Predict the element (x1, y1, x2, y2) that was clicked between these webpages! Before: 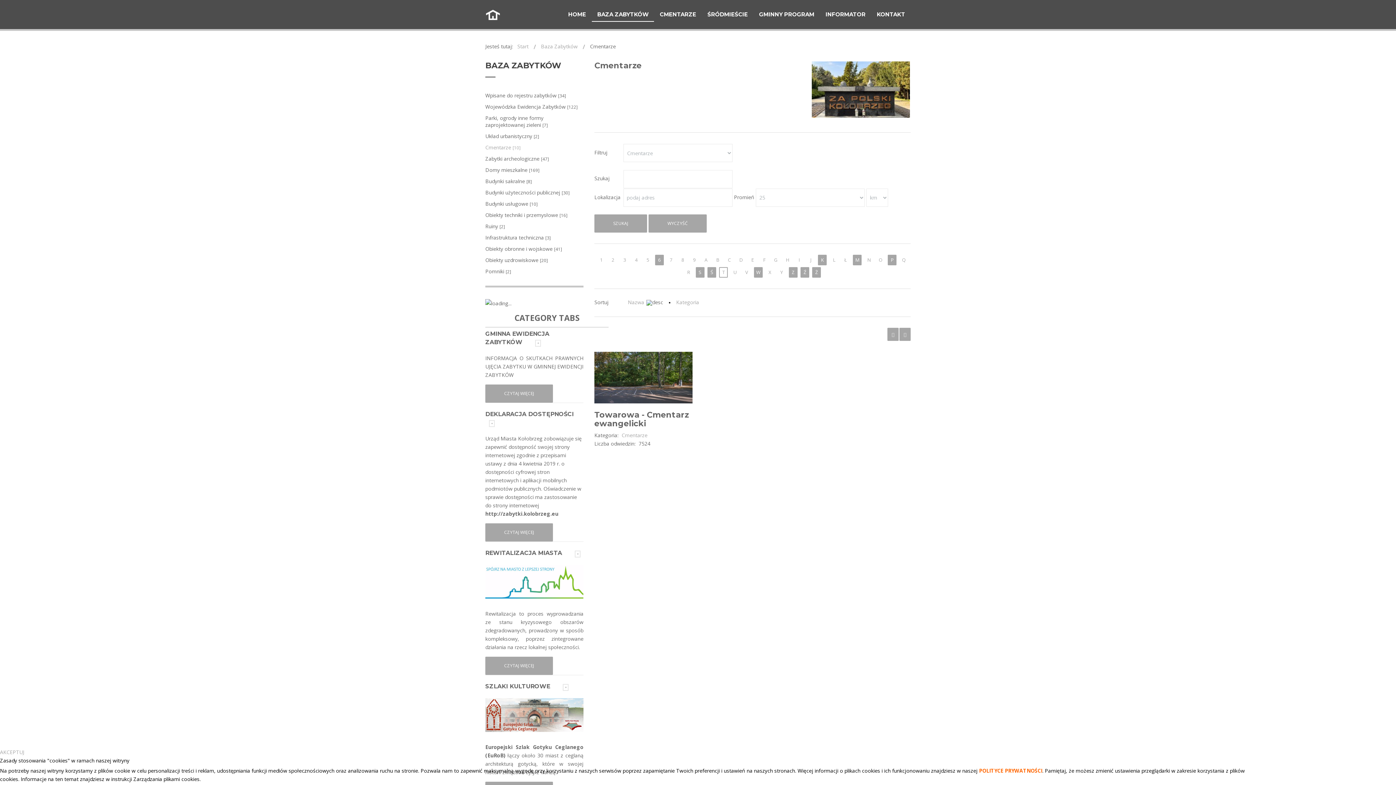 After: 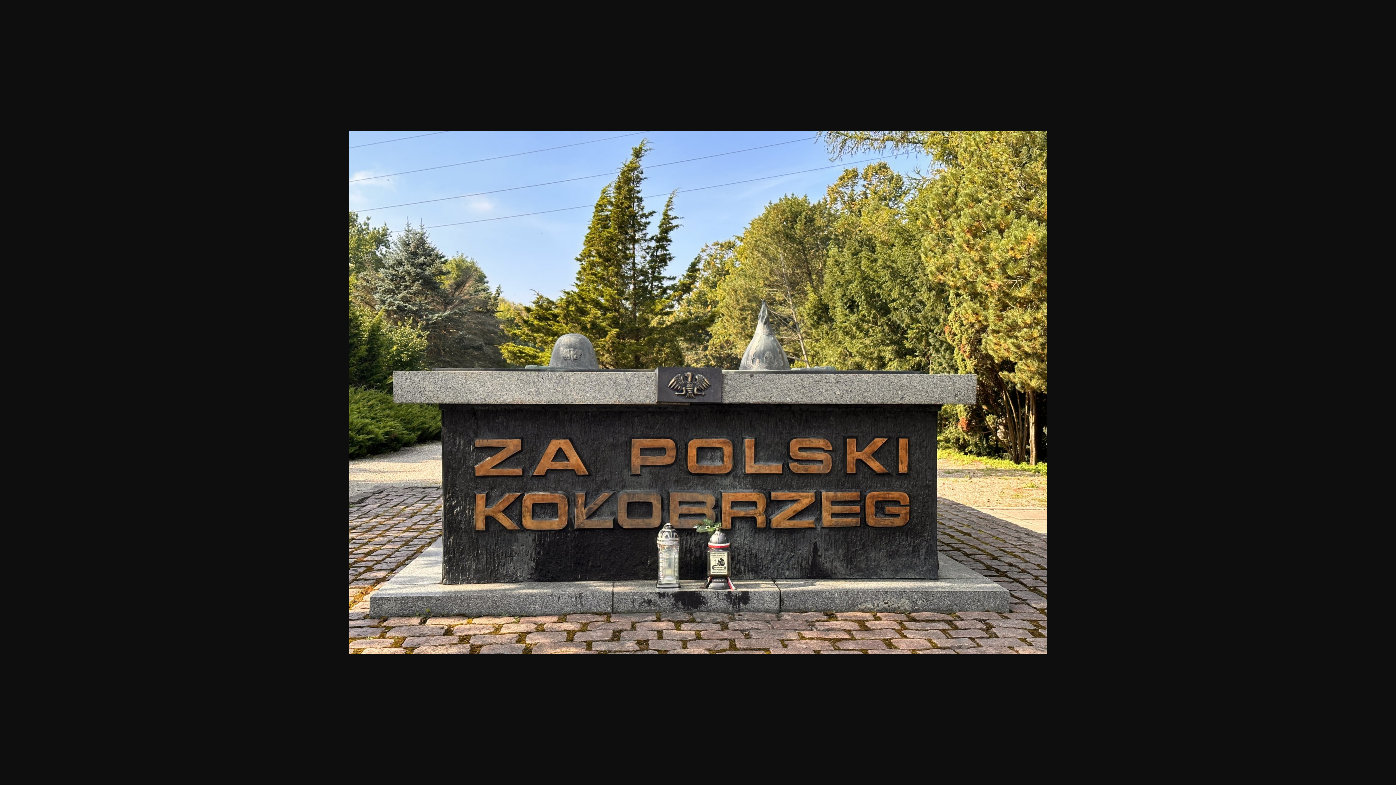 Action: bbox: (812, 85, 910, 92)